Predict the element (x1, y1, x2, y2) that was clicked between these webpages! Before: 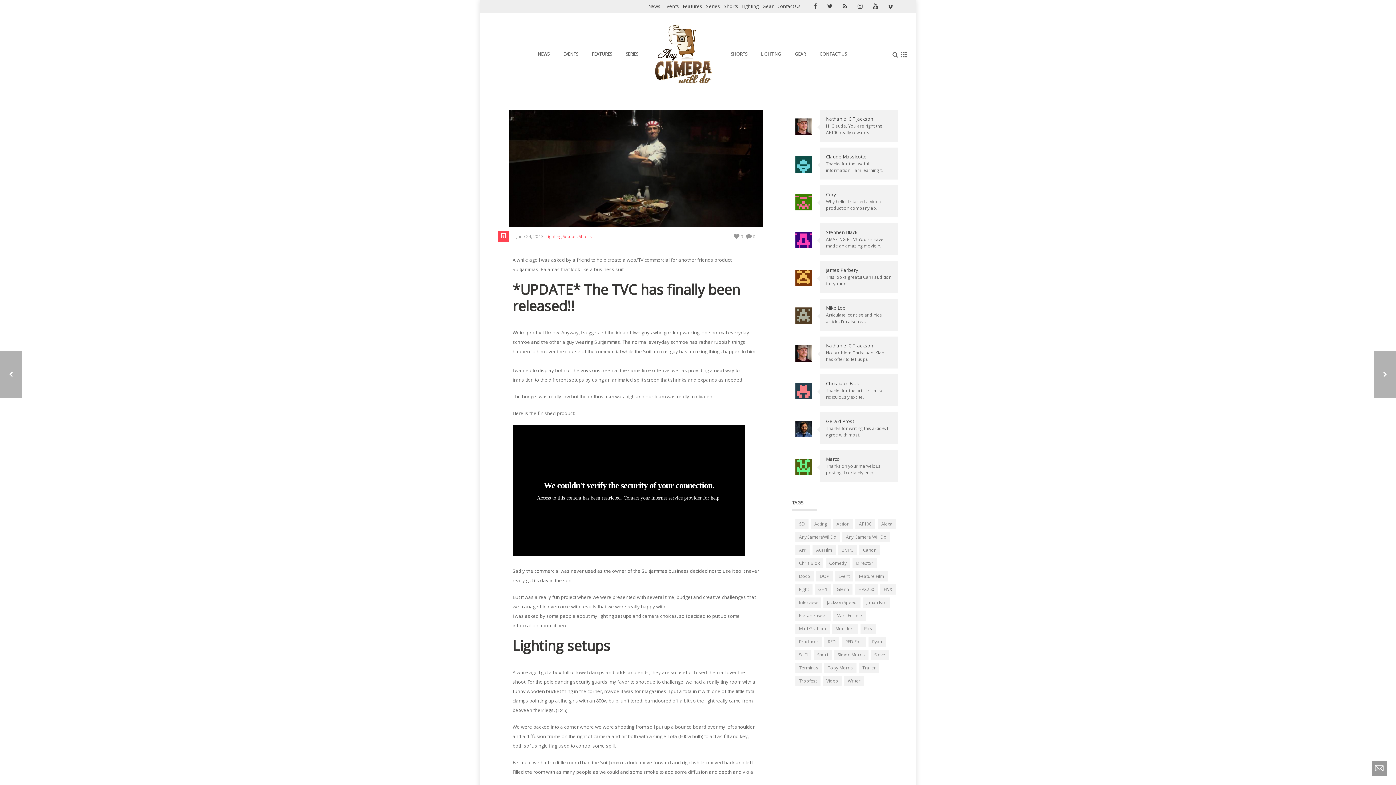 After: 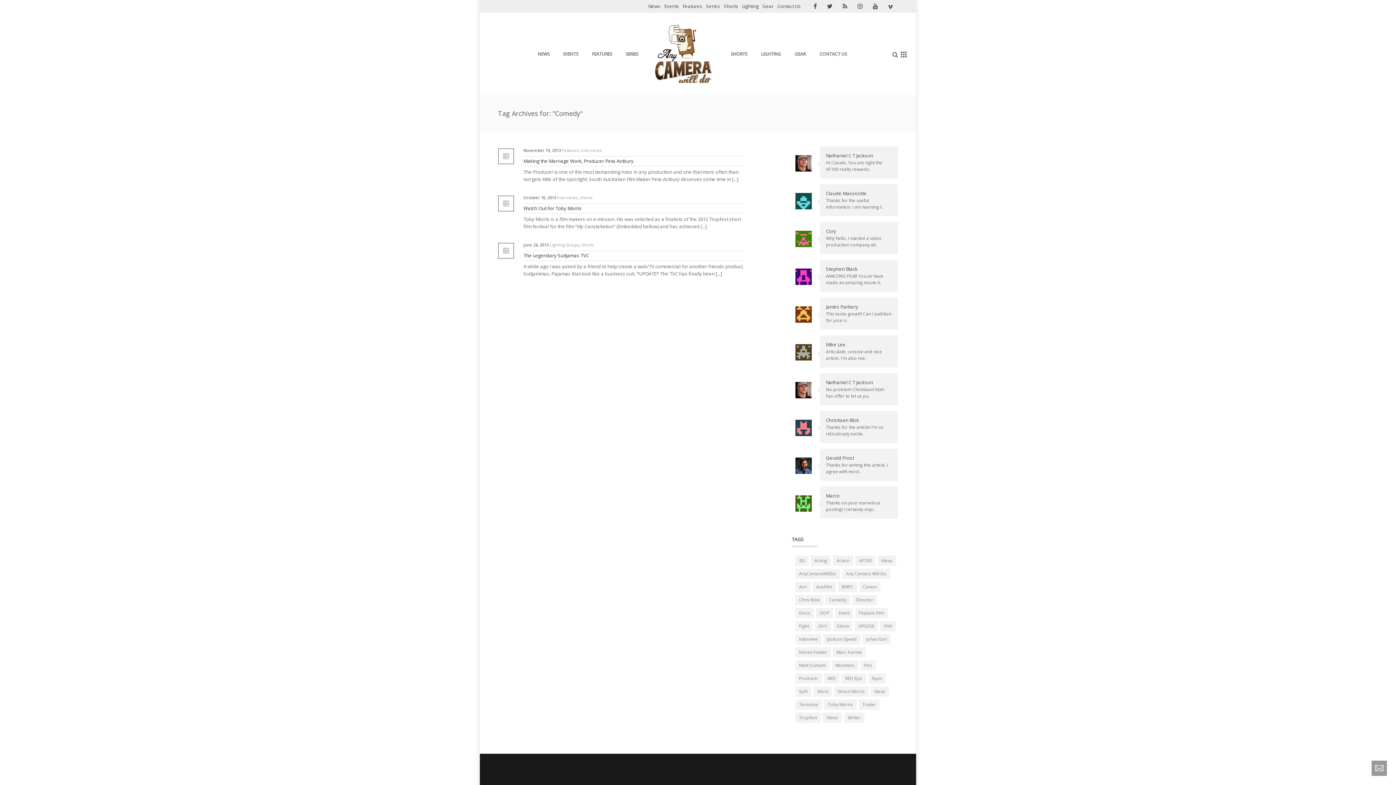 Action: bbox: (825, 558, 850, 568) label: Comedy (3 items)